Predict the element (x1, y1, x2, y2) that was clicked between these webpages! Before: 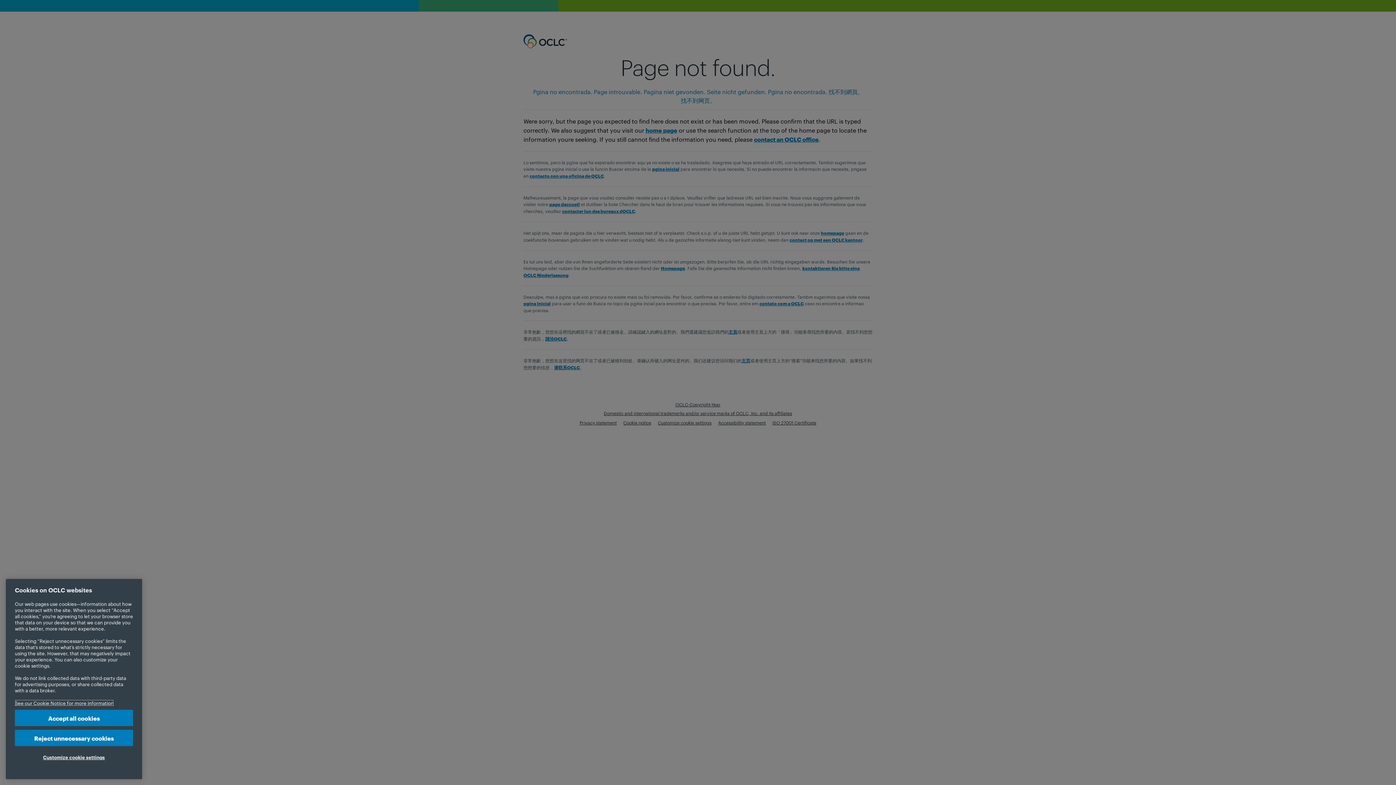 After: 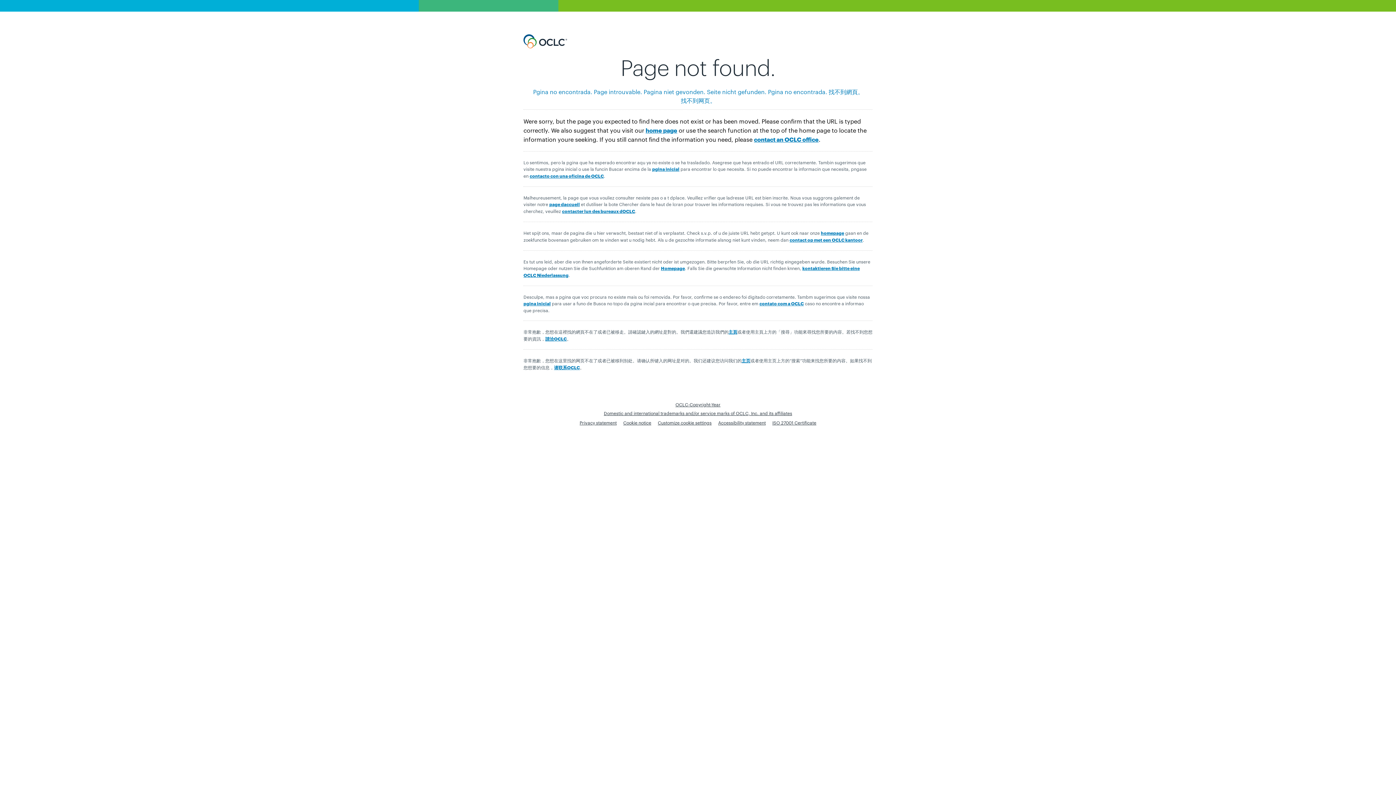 Action: label: Accept all cookies bbox: (14, 710, 133, 727)